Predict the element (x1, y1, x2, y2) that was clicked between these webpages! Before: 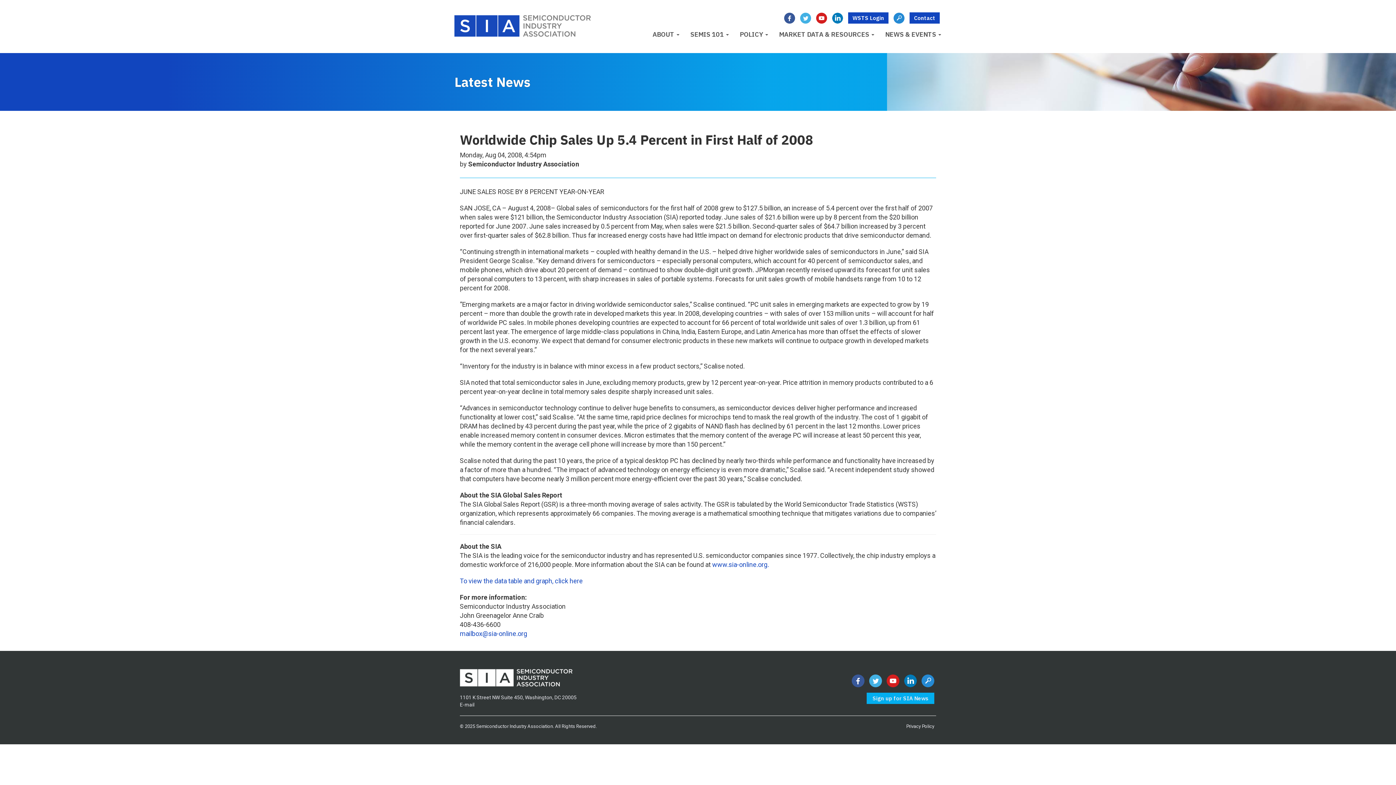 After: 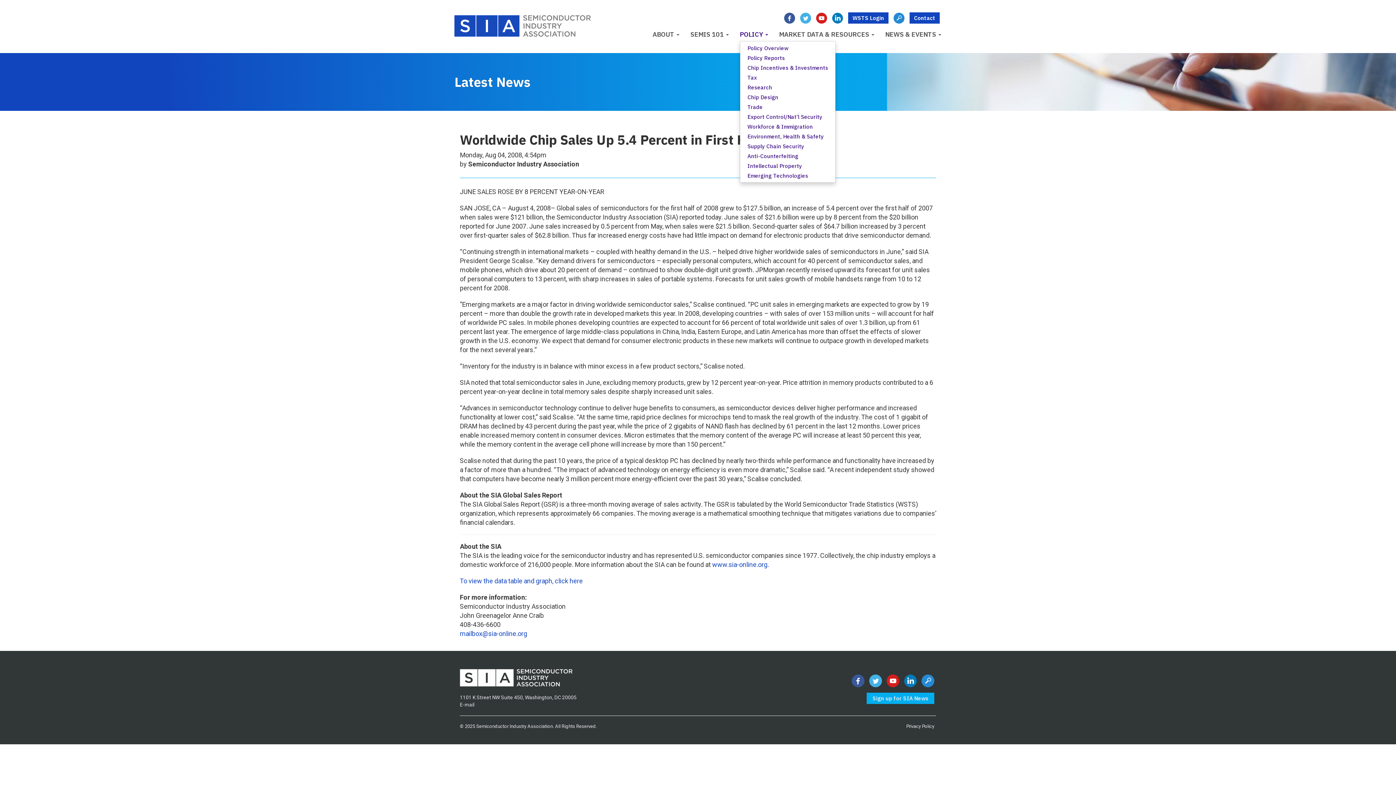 Action: bbox: (740, 30, 768, 38) label: POLICY 